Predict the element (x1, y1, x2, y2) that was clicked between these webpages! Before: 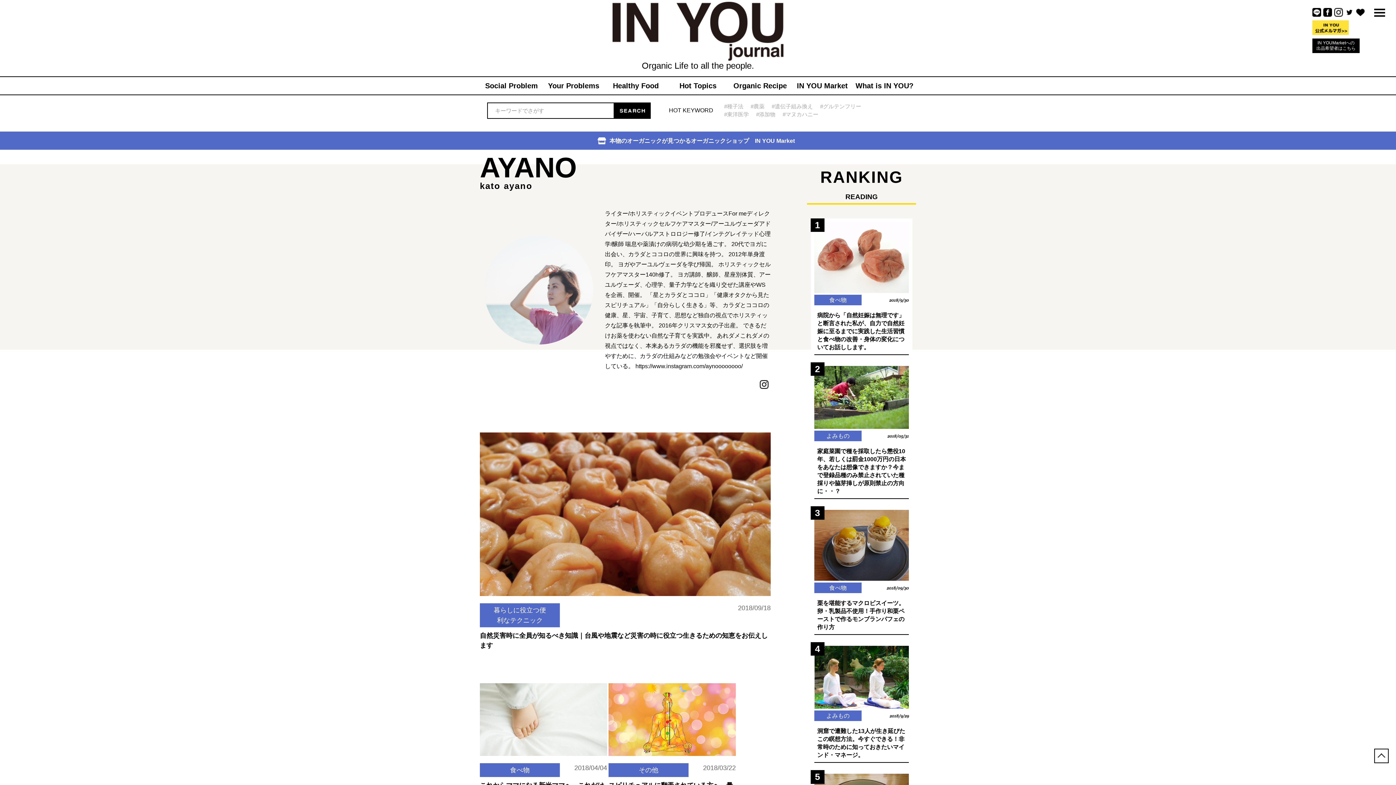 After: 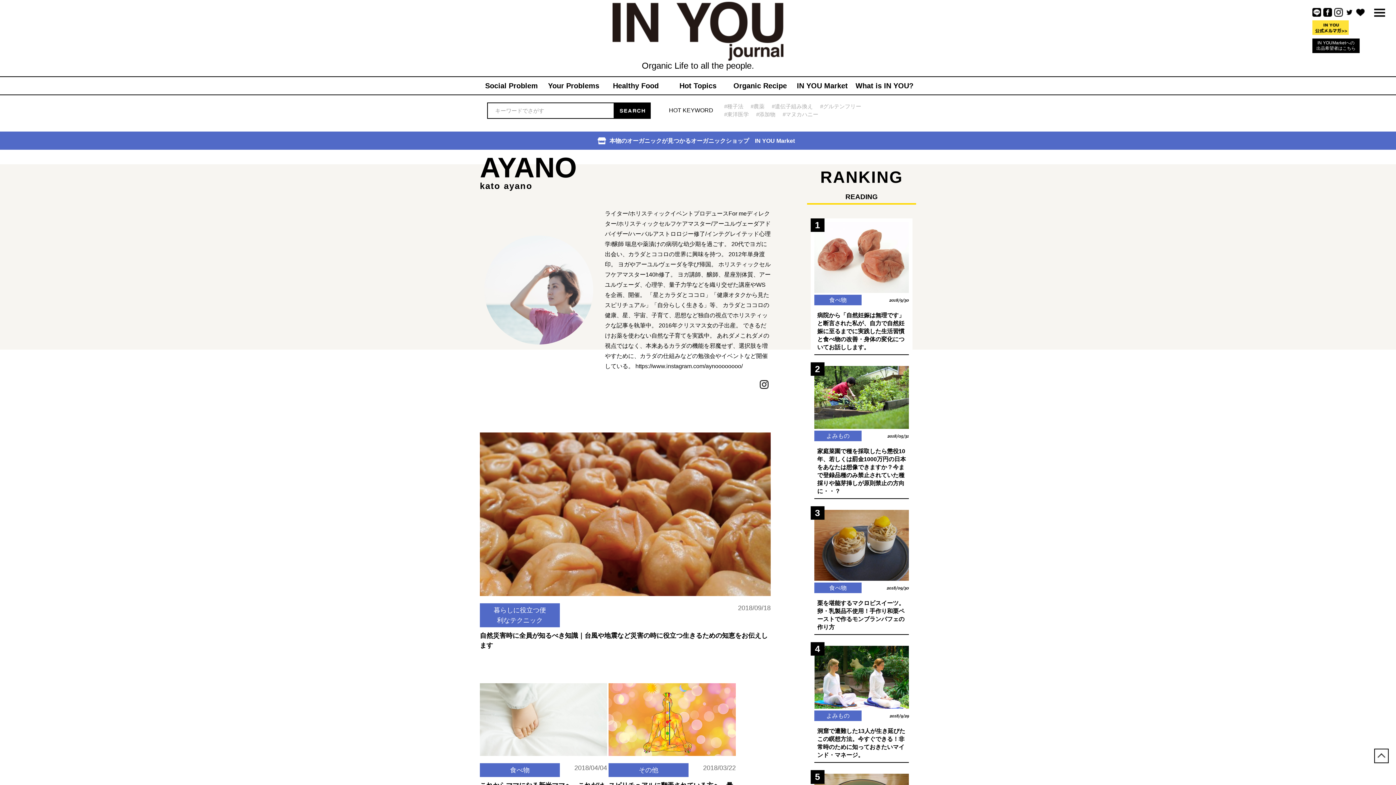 Action: label: IN YOUMarketへの
出品希望者はこちら bbox: (1312, 38, 1360, 53)